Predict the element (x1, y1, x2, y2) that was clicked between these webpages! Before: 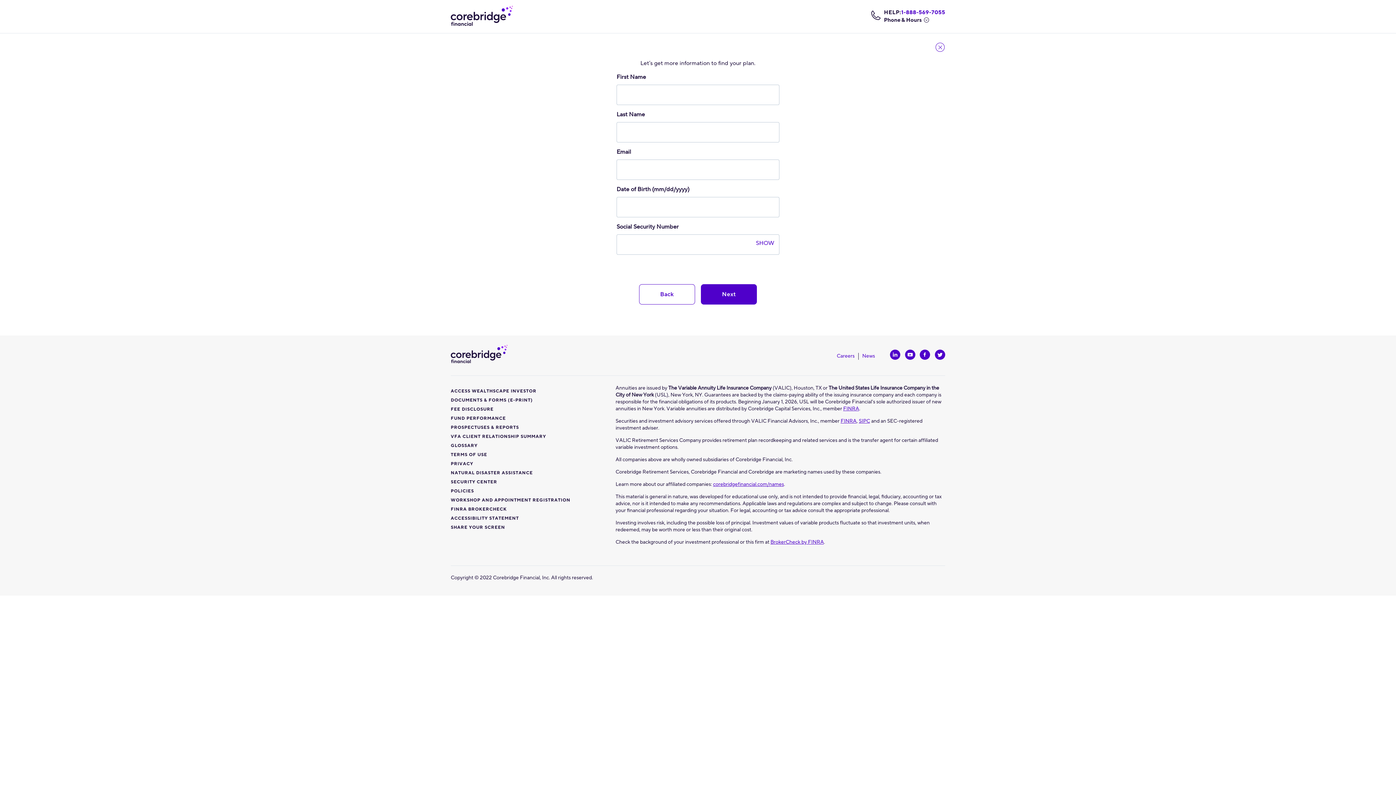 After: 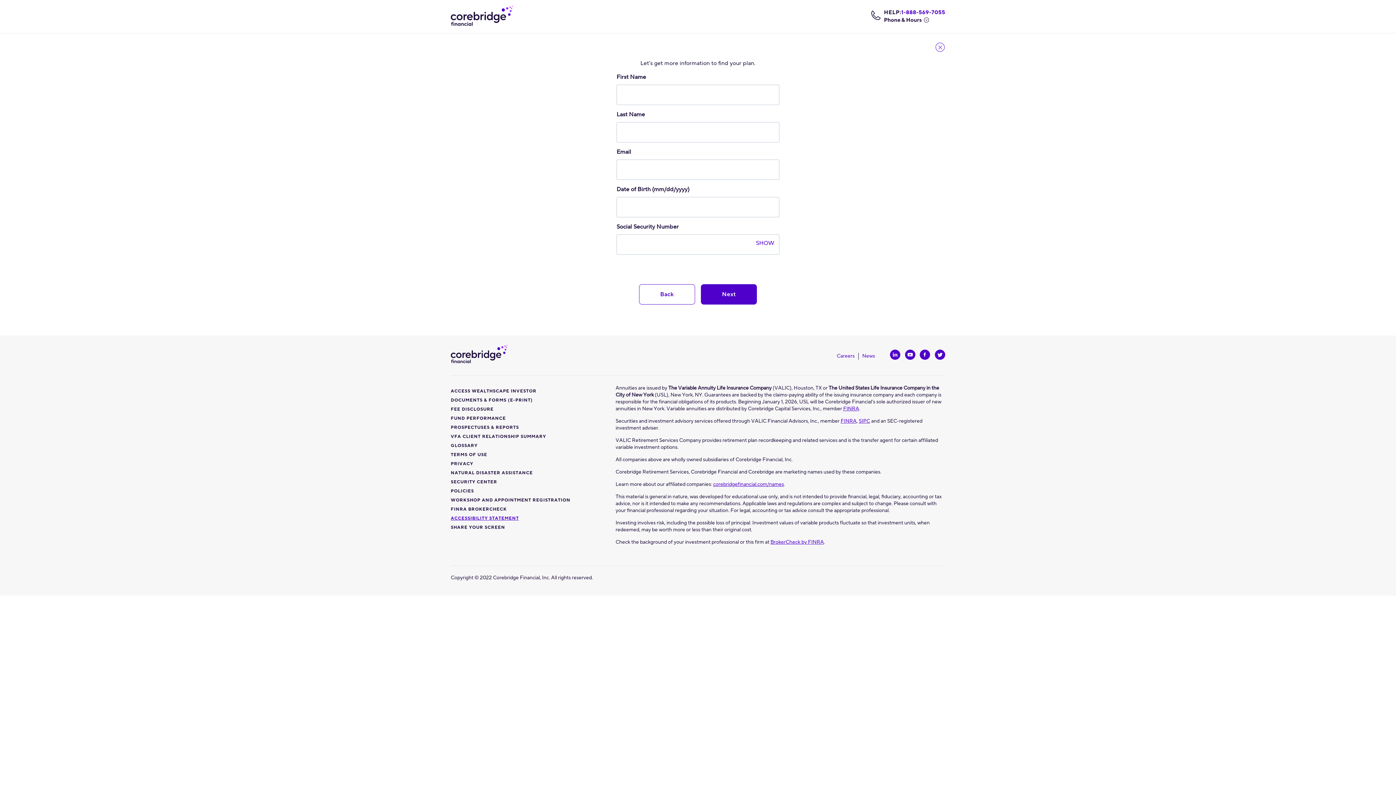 Action: bbox: (450, 516, 519, 521) label: ACCESSIBILITY STATEMENT
OPENS IN A NEW TAB